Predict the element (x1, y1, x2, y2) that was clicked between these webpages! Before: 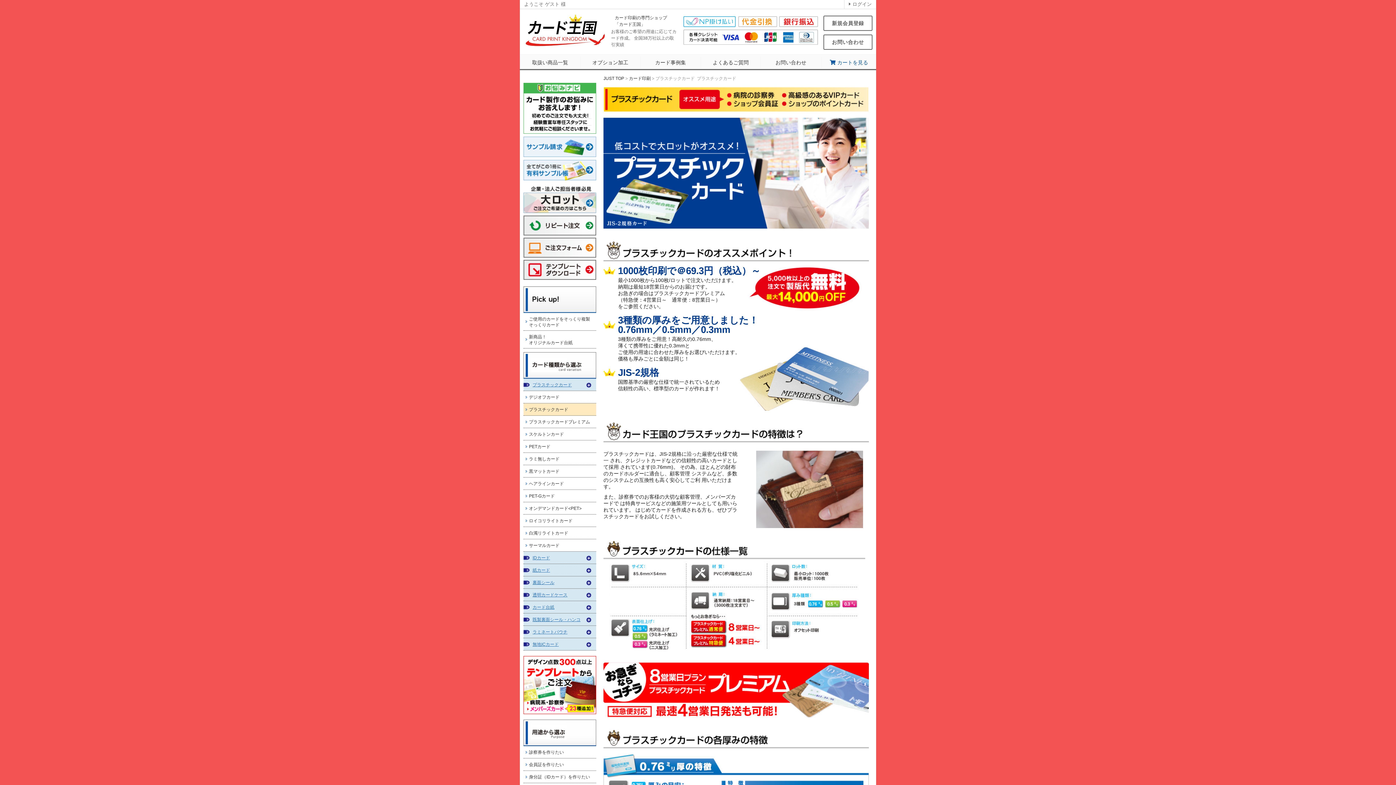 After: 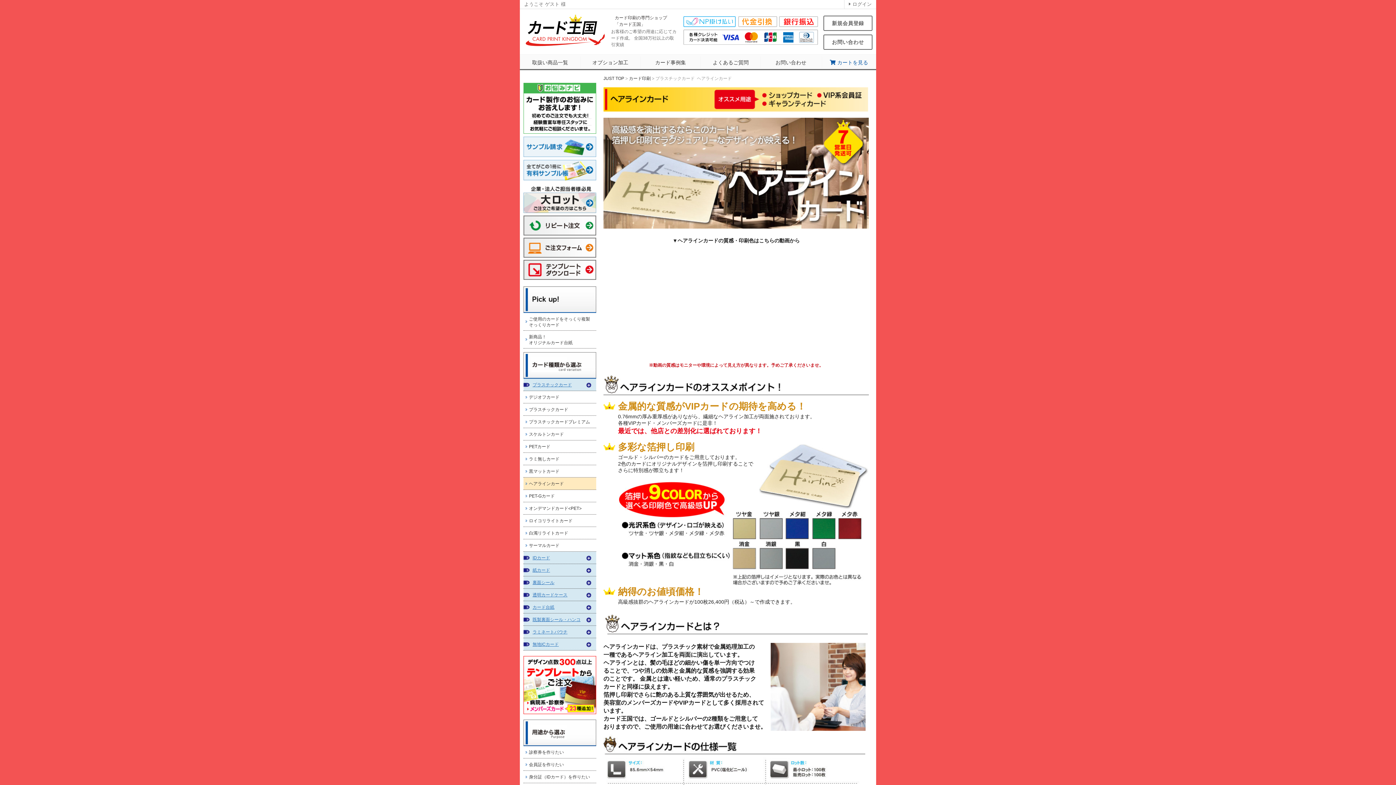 Action: label: ヘアラインカード bbox: (523, 477, 596, 489)